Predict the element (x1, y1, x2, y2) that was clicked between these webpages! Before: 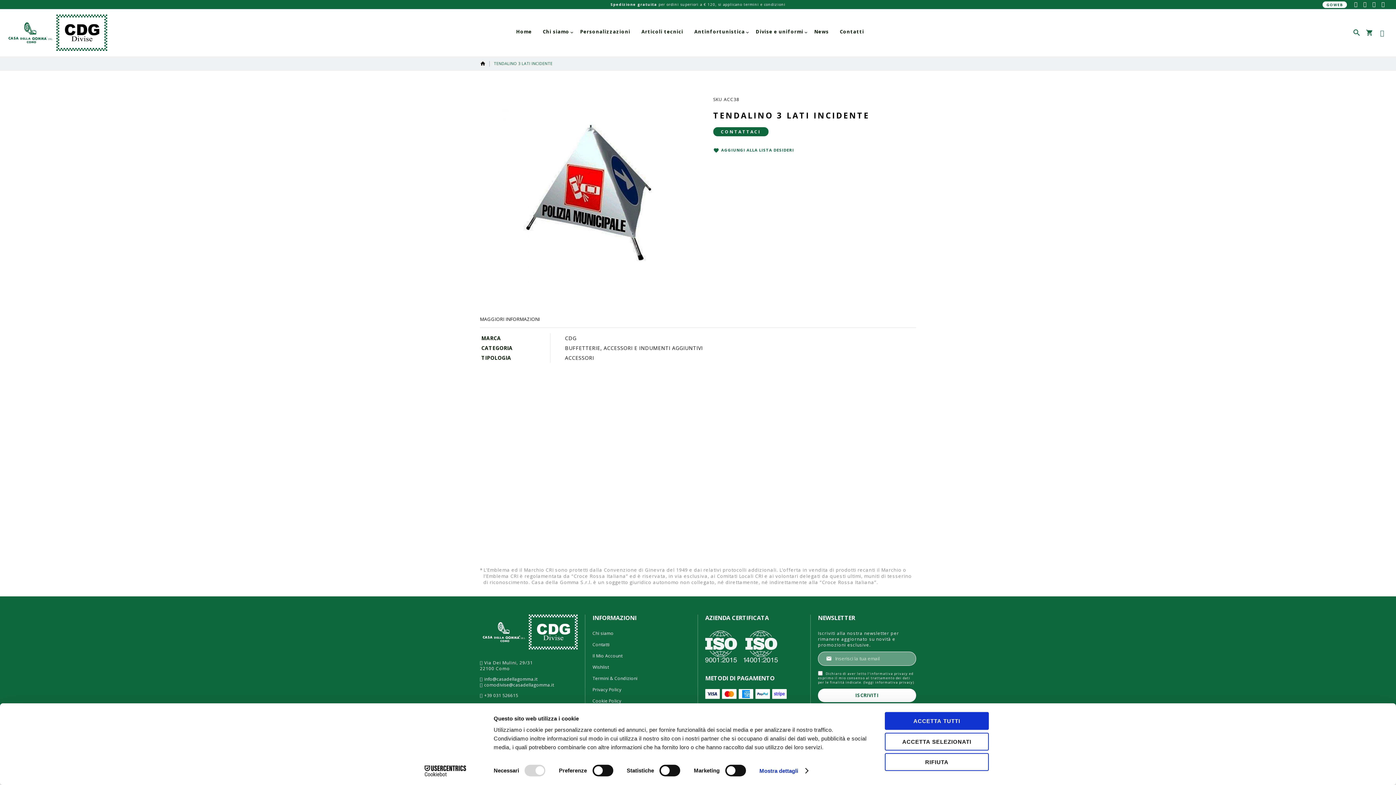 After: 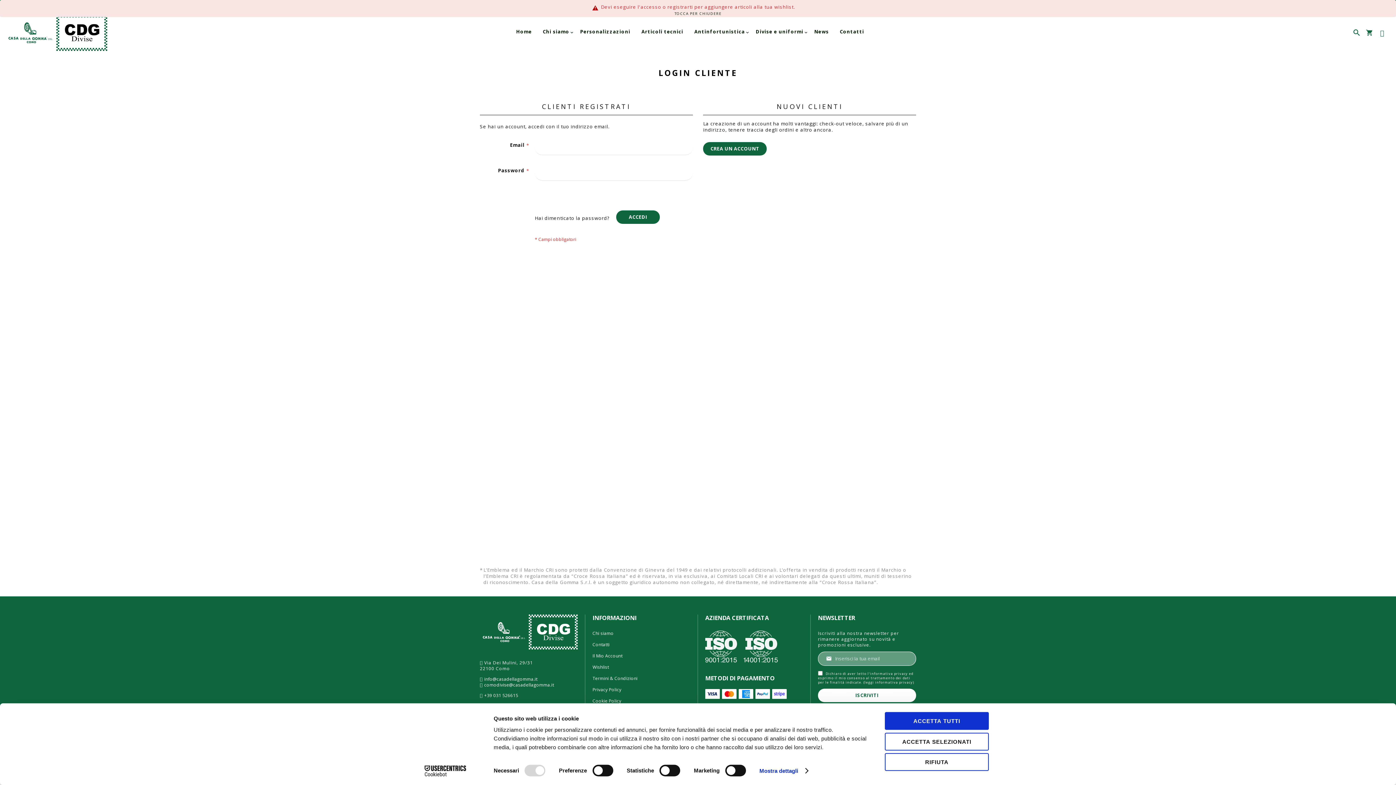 Action: bbox: (713, 145, 794, 156) label: AGGIUNGI ALLA LISTA DESIDERI